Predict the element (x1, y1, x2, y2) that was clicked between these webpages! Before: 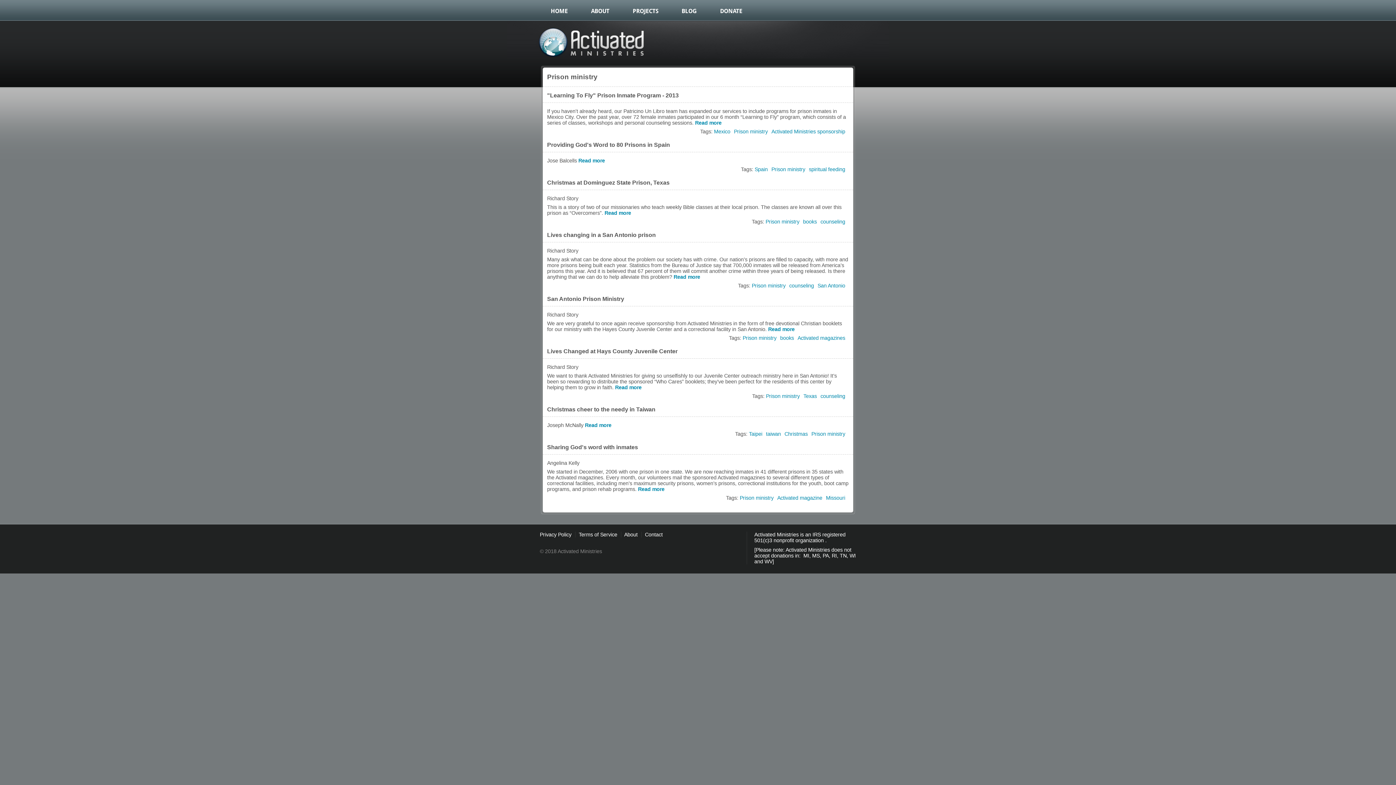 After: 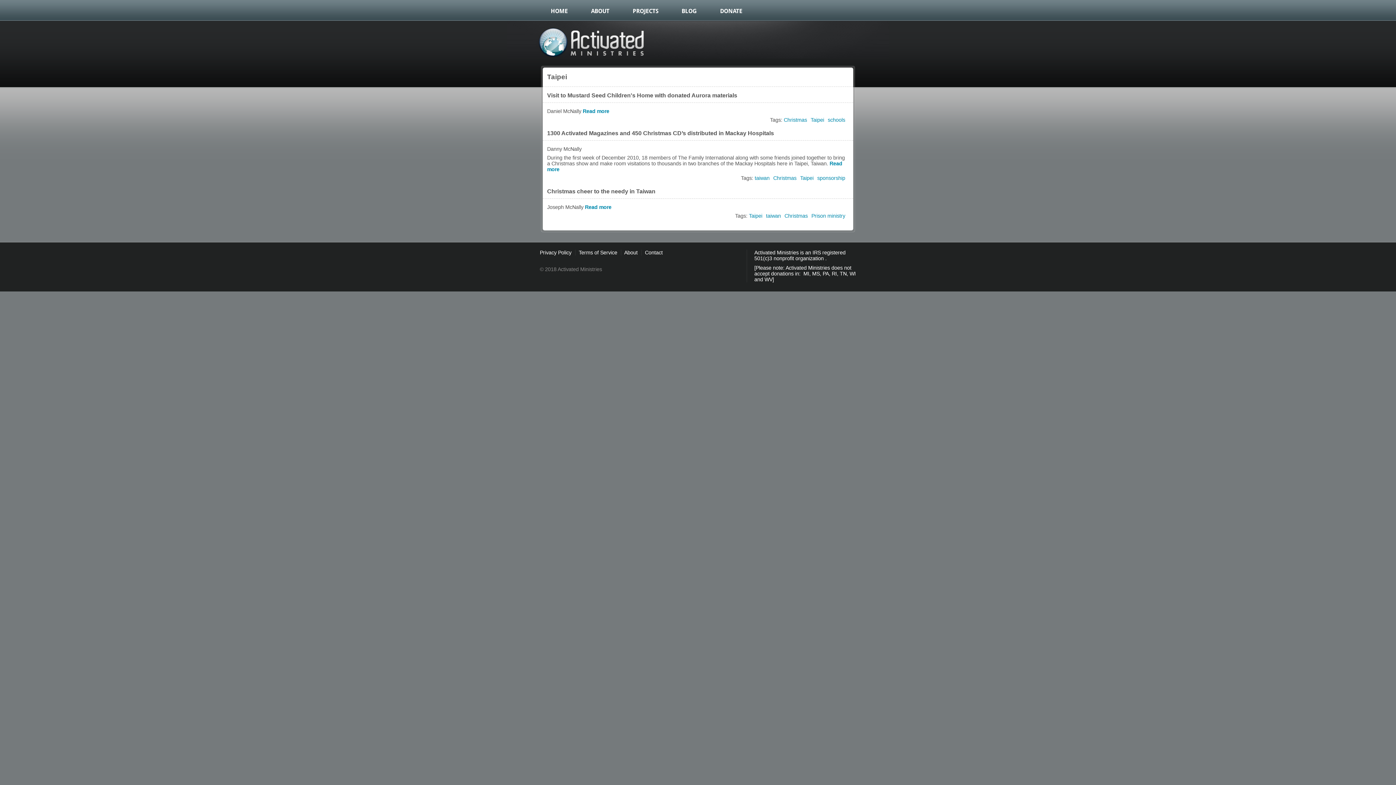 Action: bbox: (749, 431, 762, 437) label: Taipei